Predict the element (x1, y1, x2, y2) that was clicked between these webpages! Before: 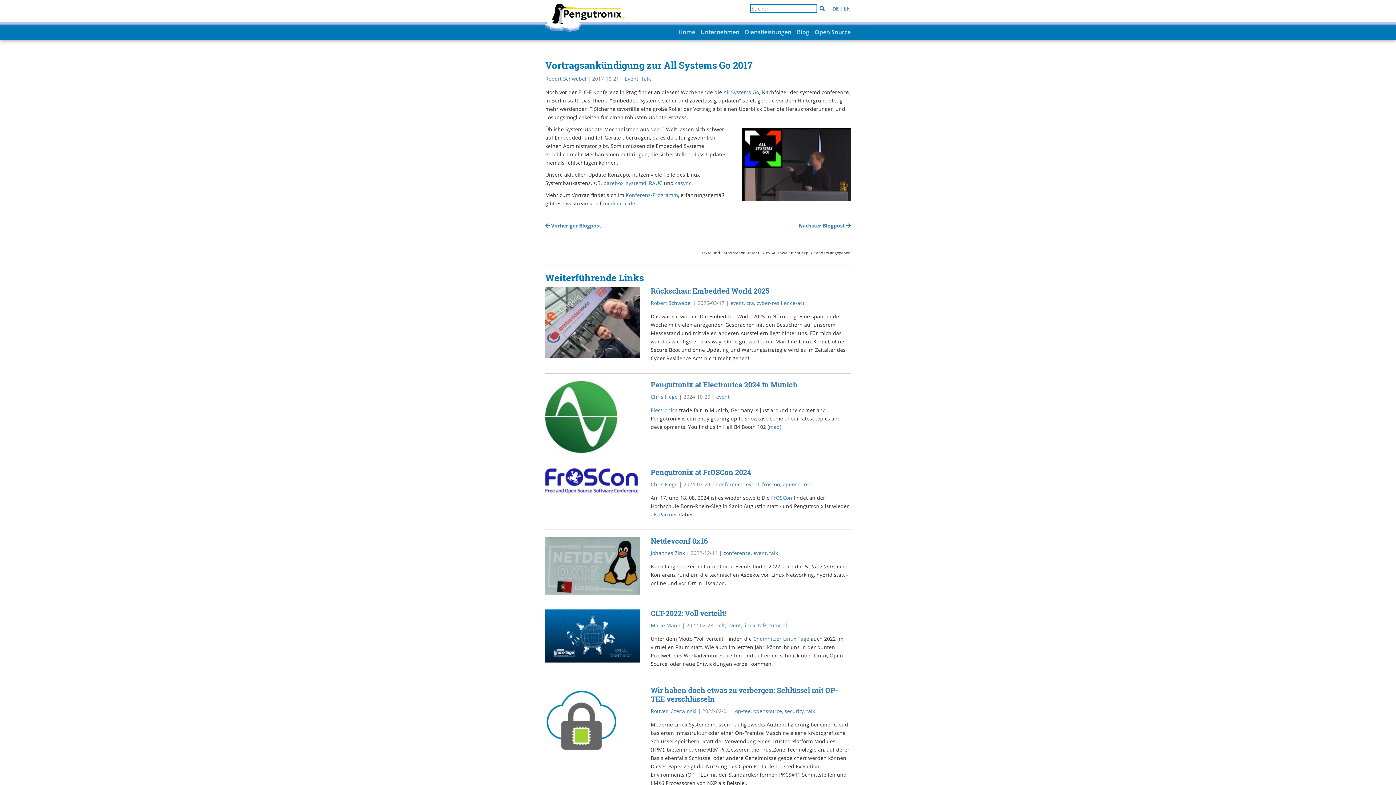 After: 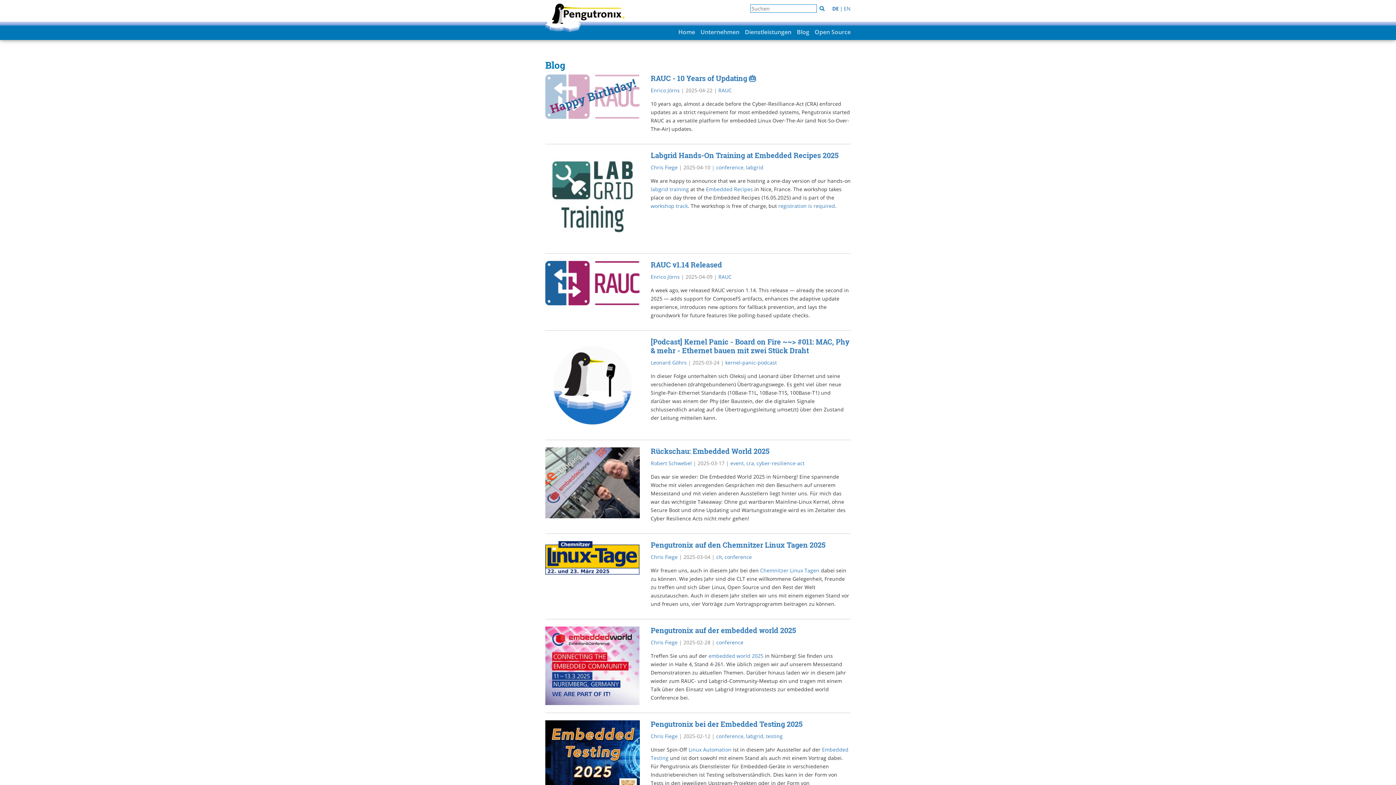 Action: bbox: (791, 22, 809, 41) label: Blog